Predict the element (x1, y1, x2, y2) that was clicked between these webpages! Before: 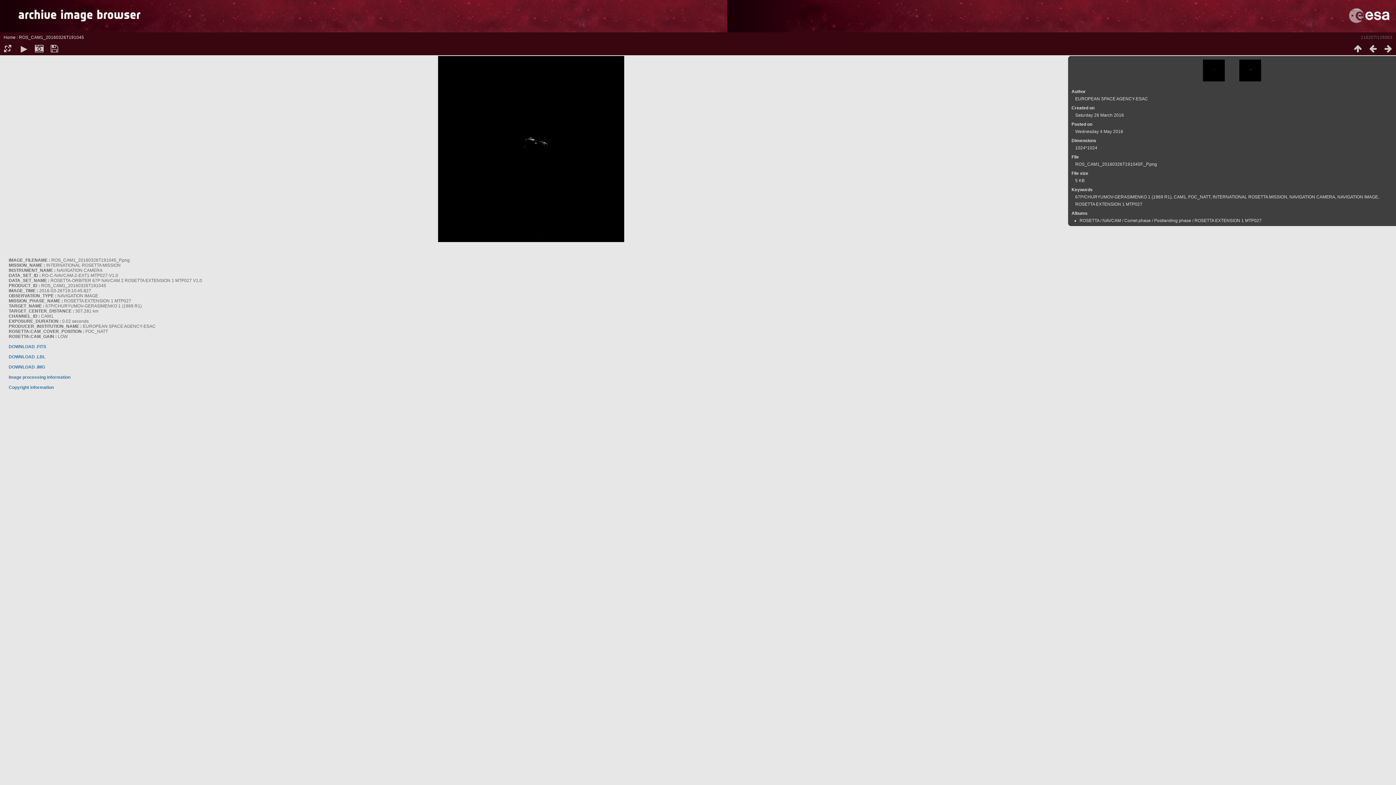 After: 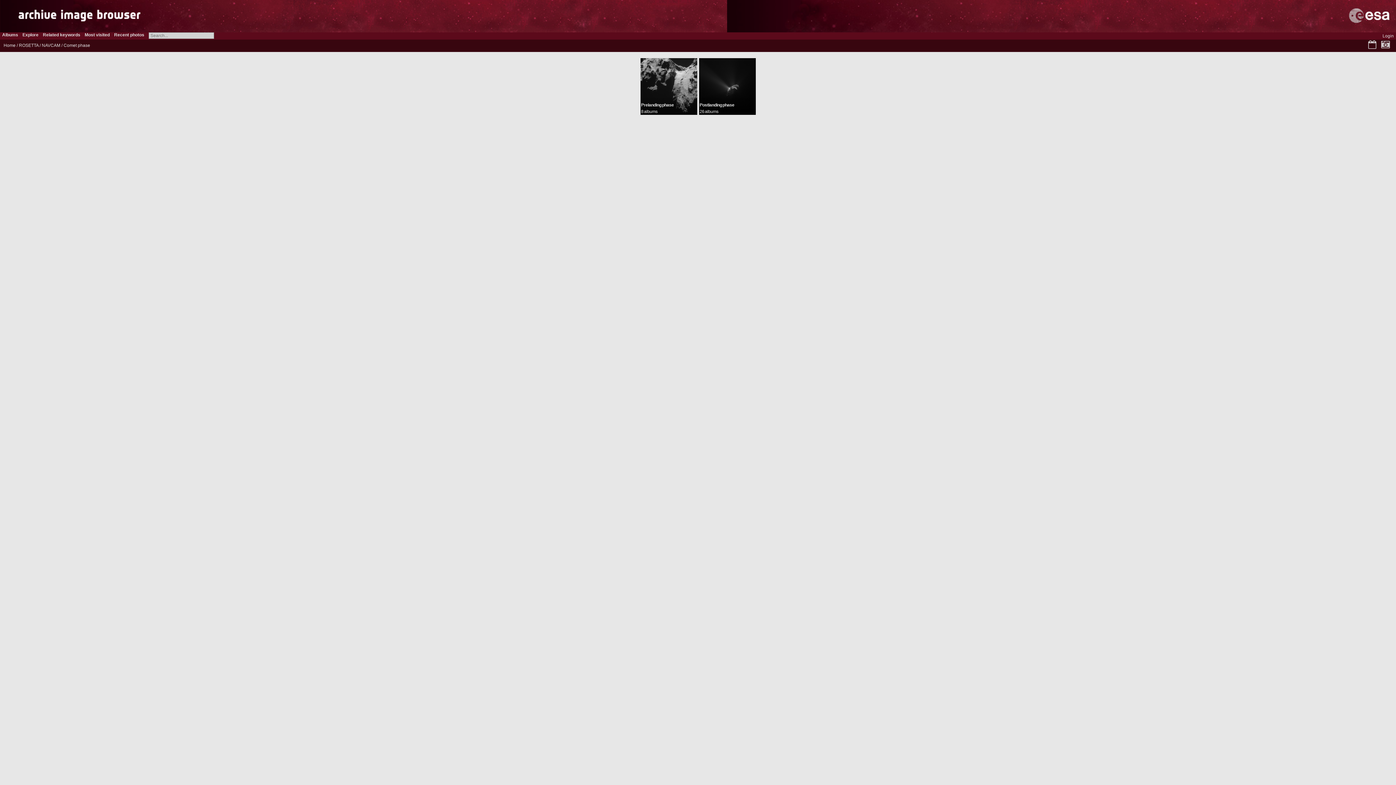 Action: label: Comet phase bbox: (1124, 218, 1151, 223)